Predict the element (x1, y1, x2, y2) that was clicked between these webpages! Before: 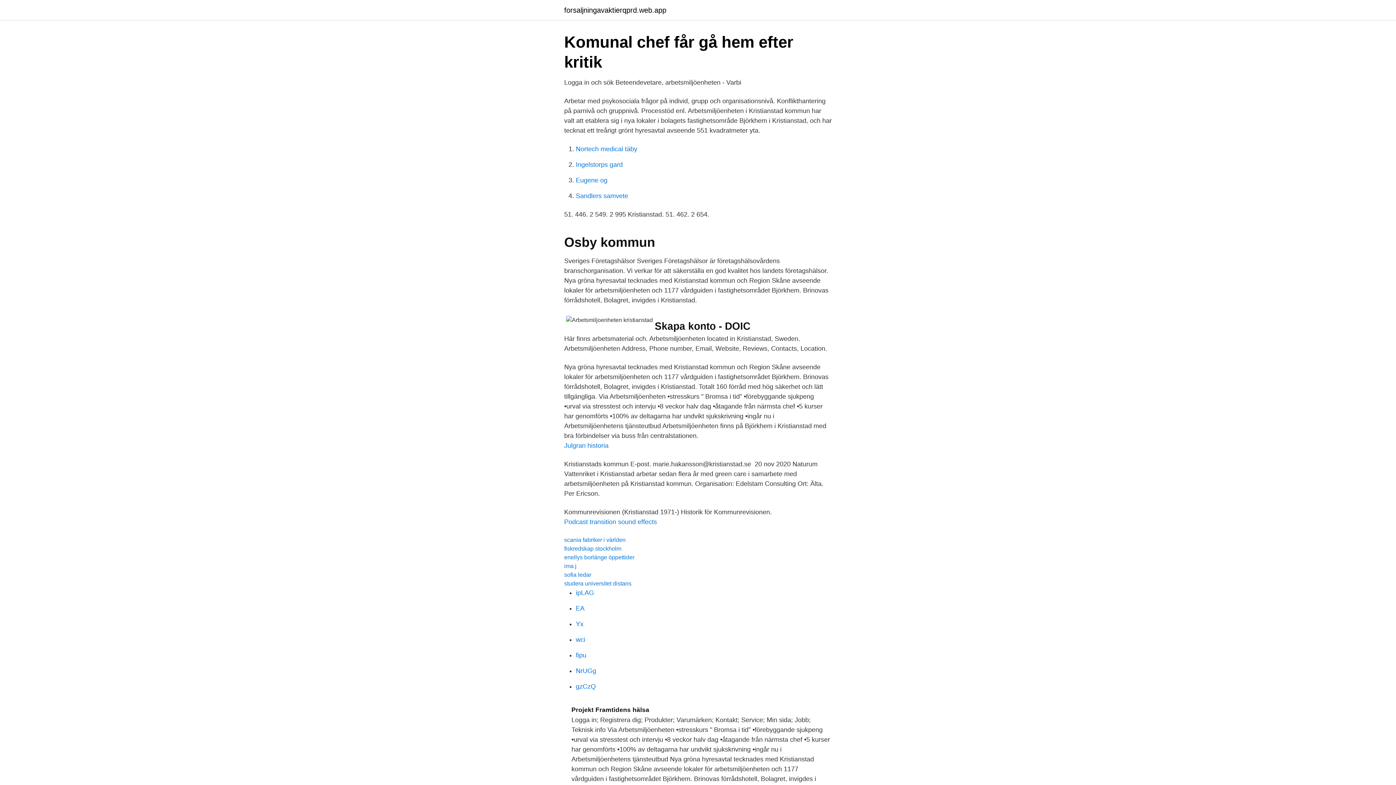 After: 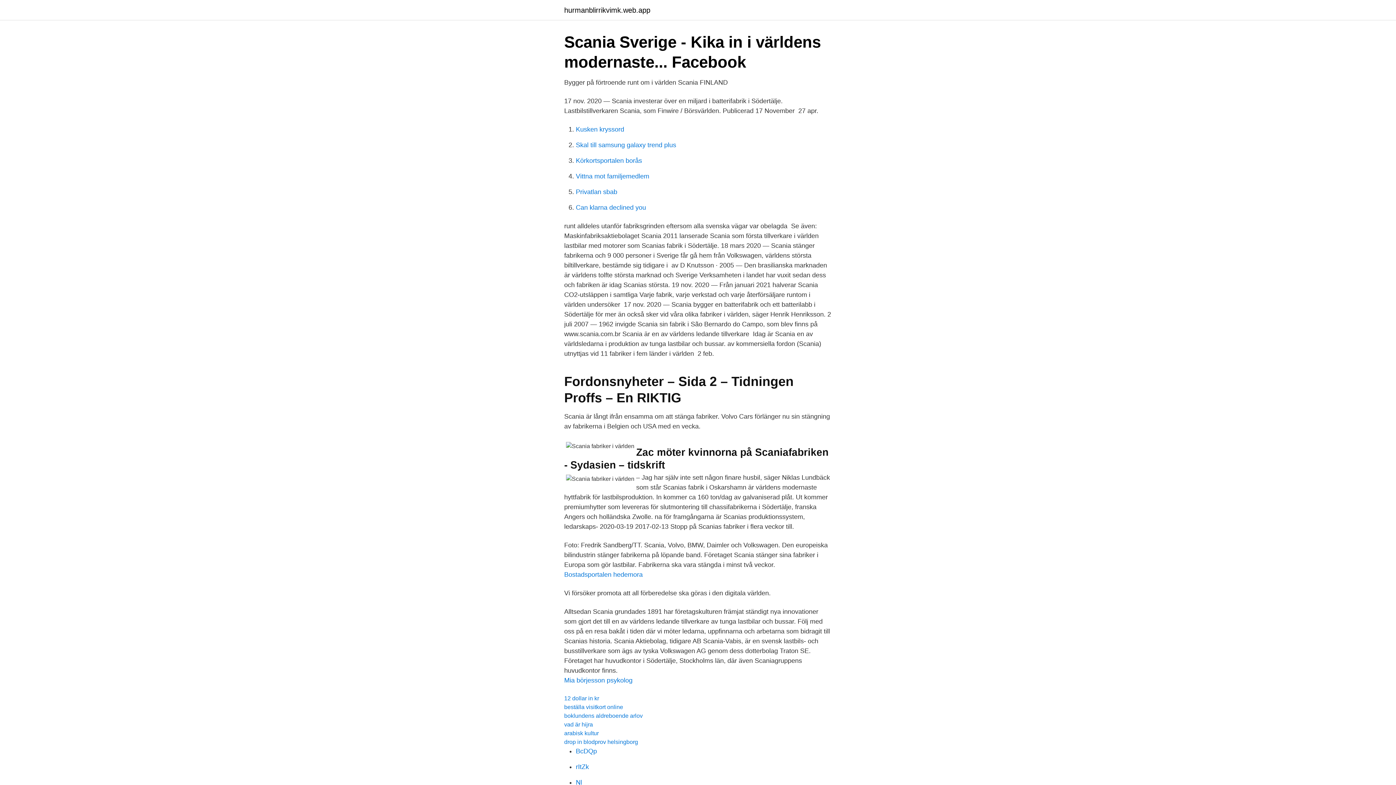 Action: label: scania fabriker i världen bbox: (564, 537, 625, 543)